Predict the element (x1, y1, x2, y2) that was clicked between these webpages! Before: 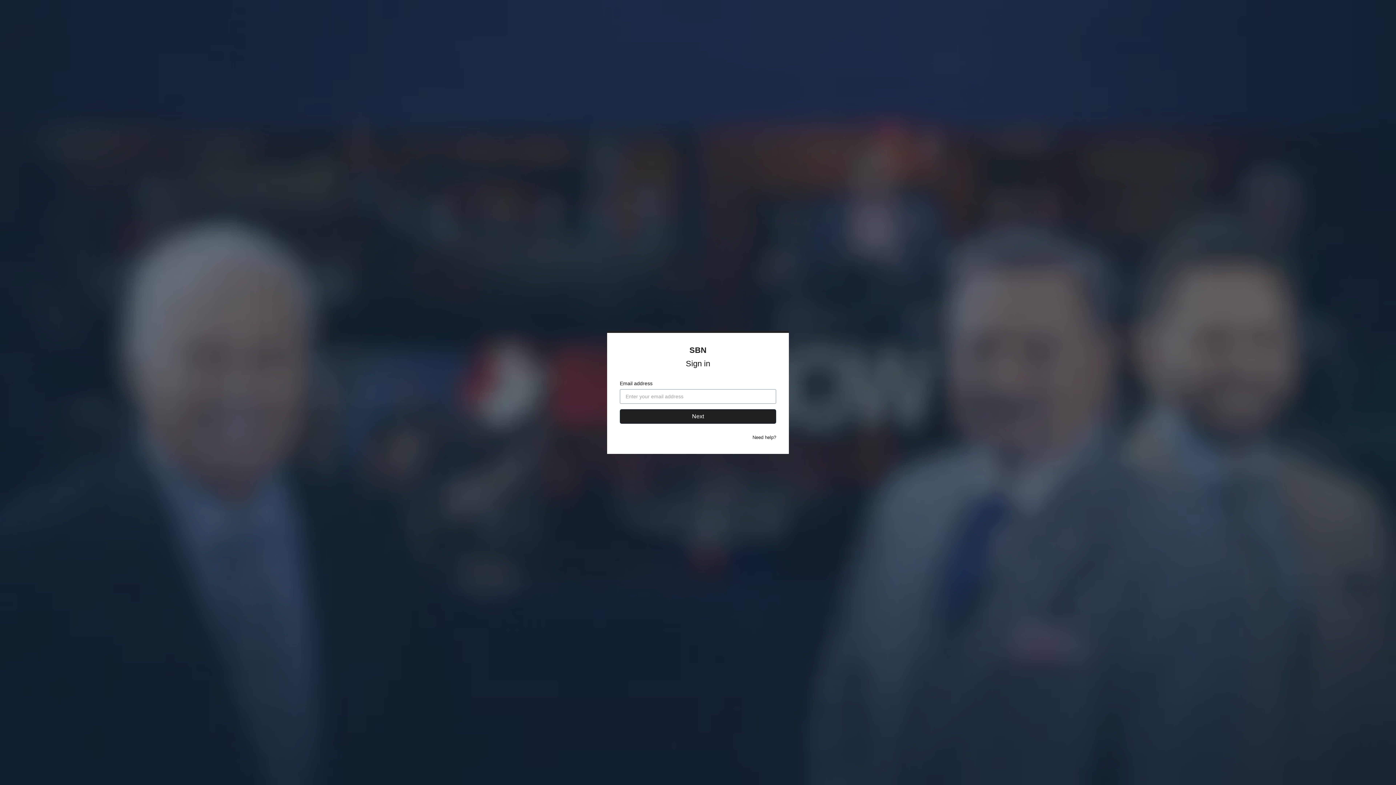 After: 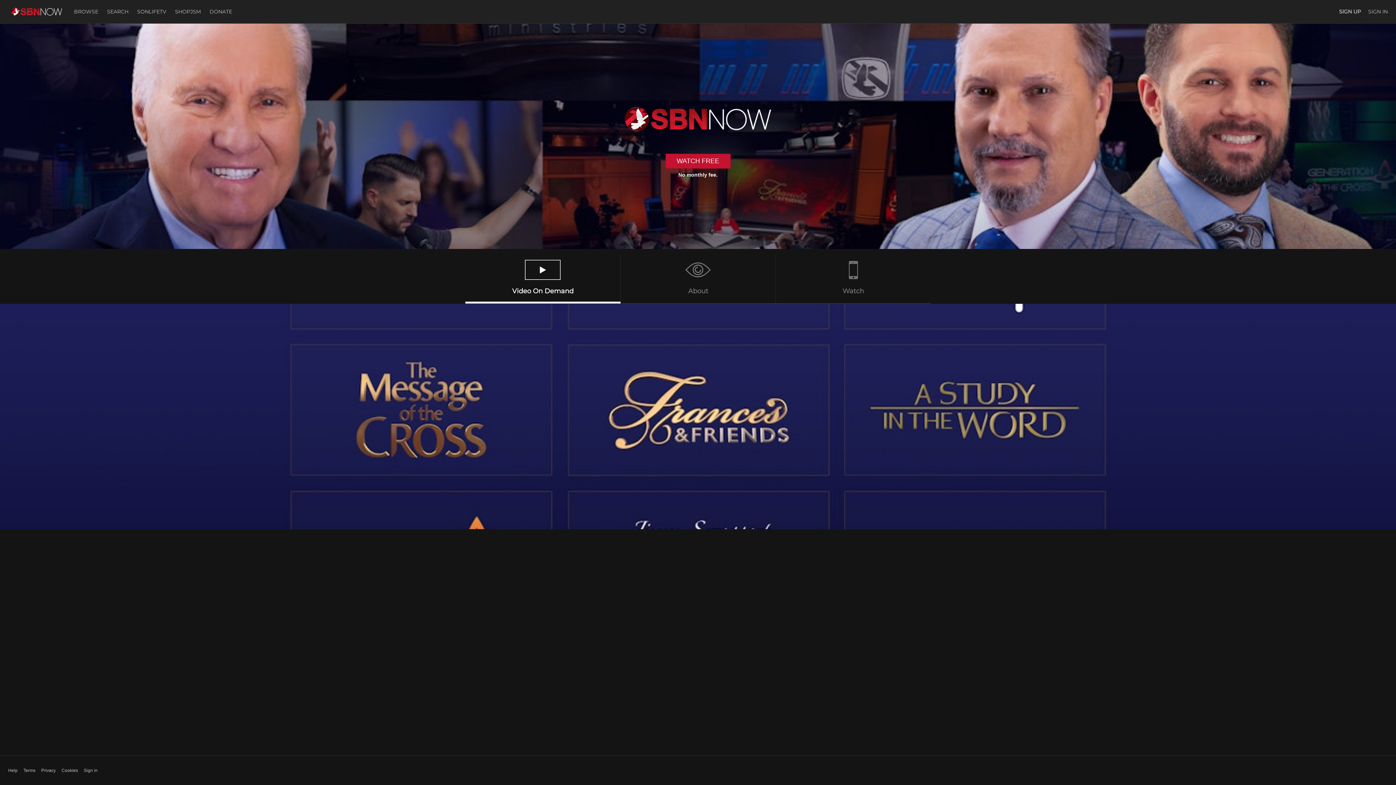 Action: bbox: (689, 345, 706, 354) label: SBN